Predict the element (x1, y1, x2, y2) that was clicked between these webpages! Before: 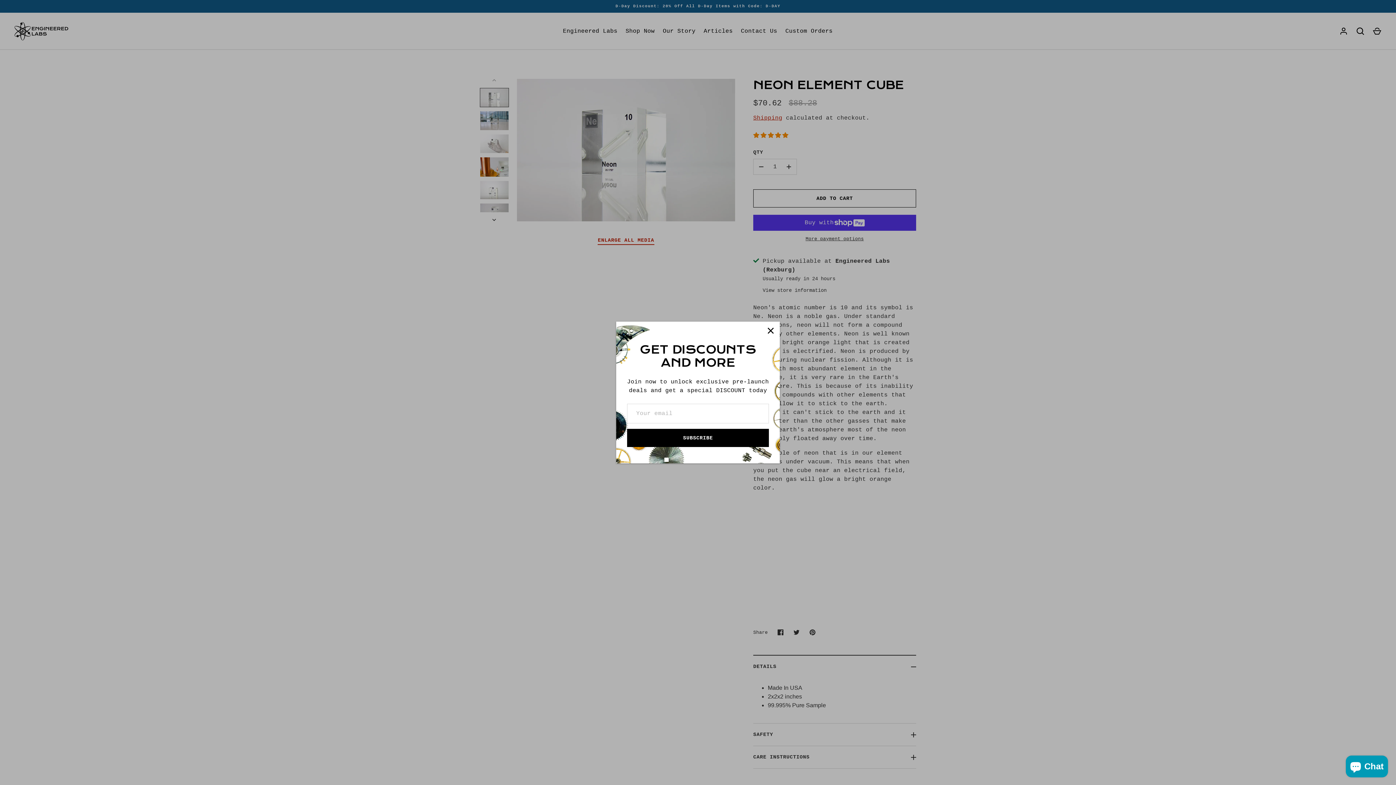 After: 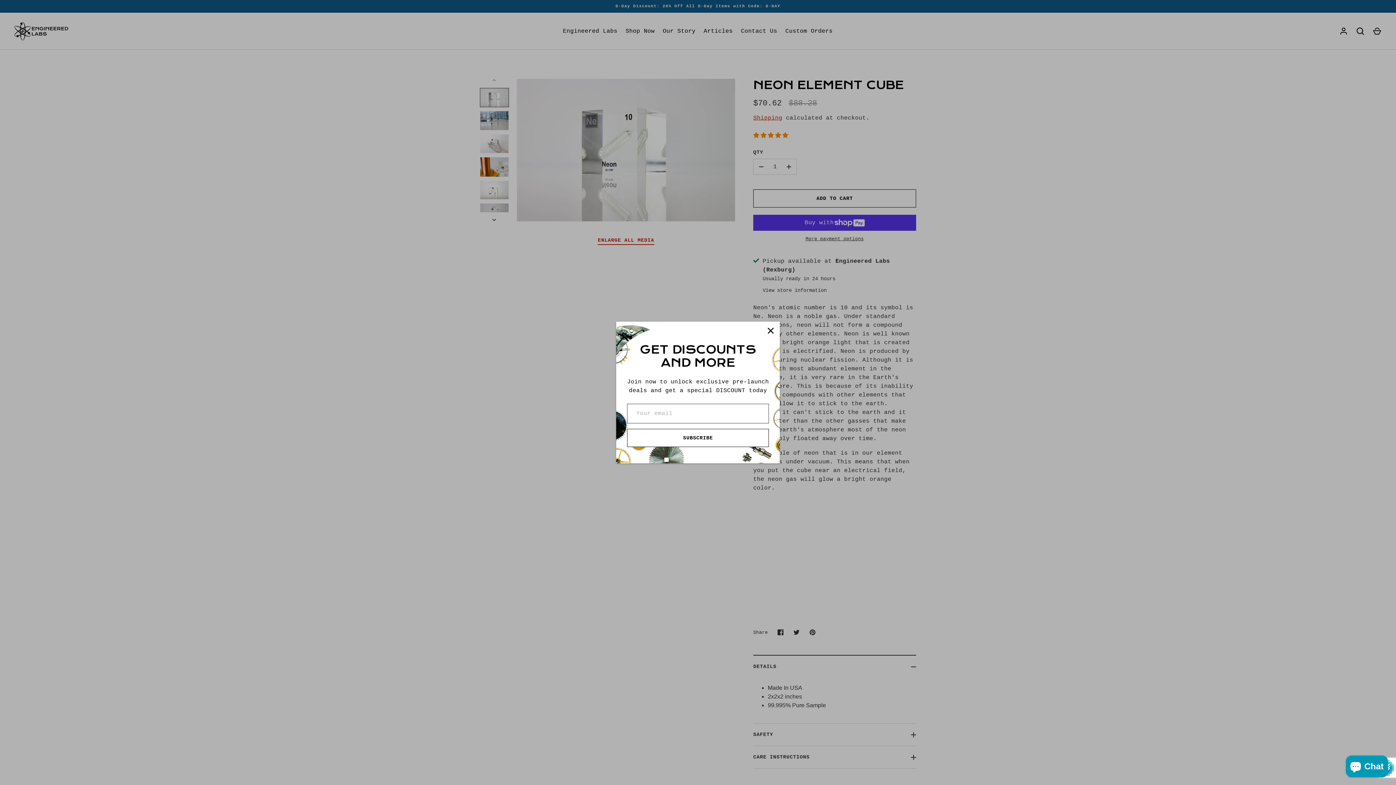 Action: label: SUBSCRIBE bbox: (627, 428, 769, 447)